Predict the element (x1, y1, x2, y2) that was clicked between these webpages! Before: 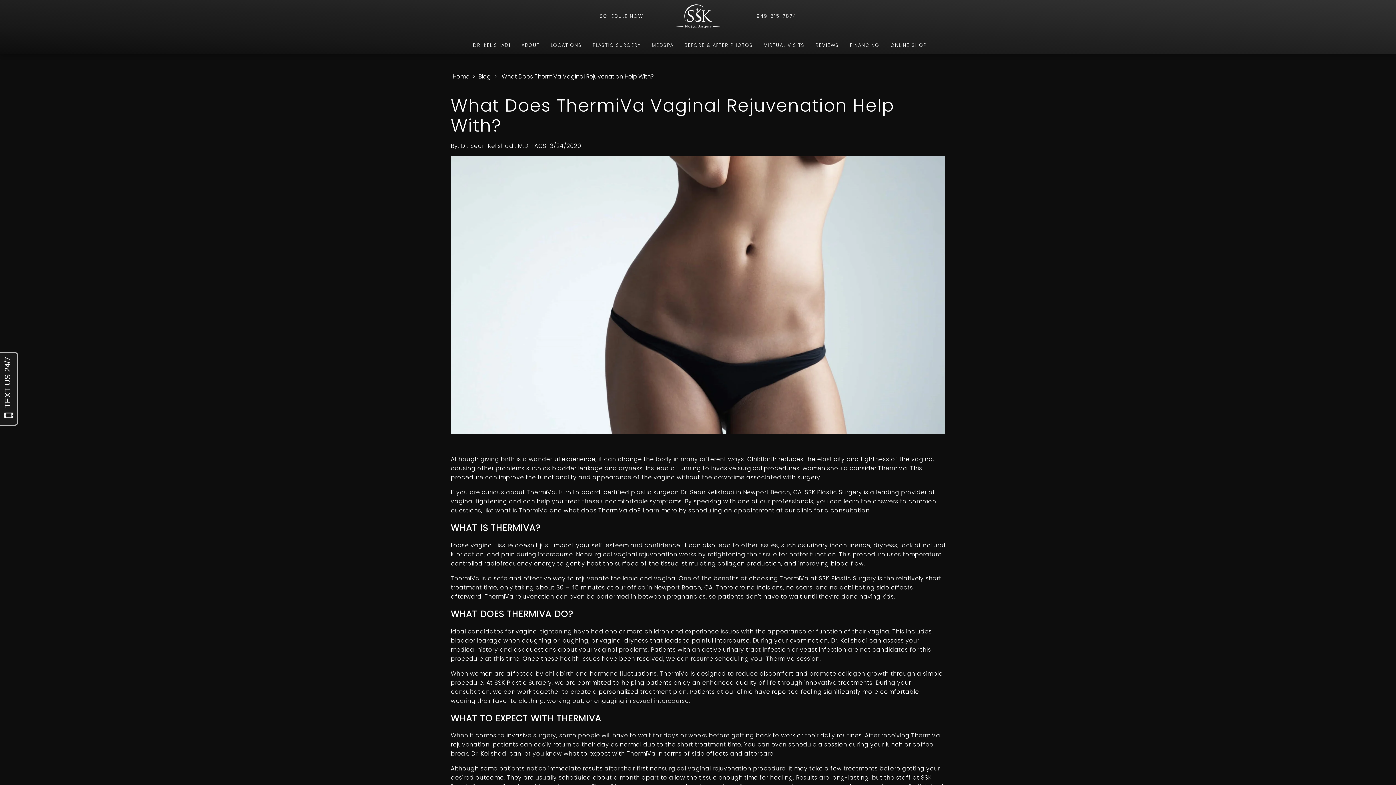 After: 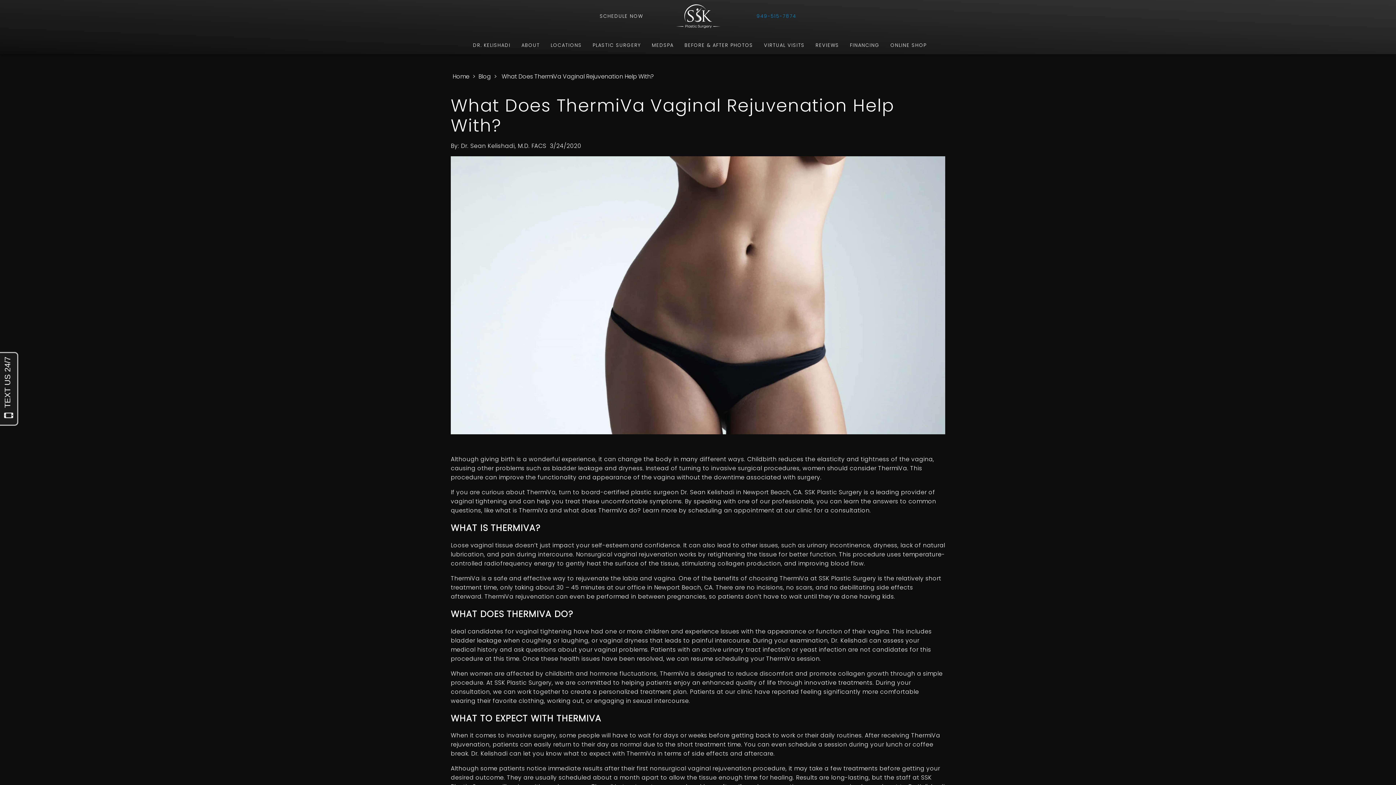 Action: label: 949-515-7874 bbox: (756, 12, 796, 19)